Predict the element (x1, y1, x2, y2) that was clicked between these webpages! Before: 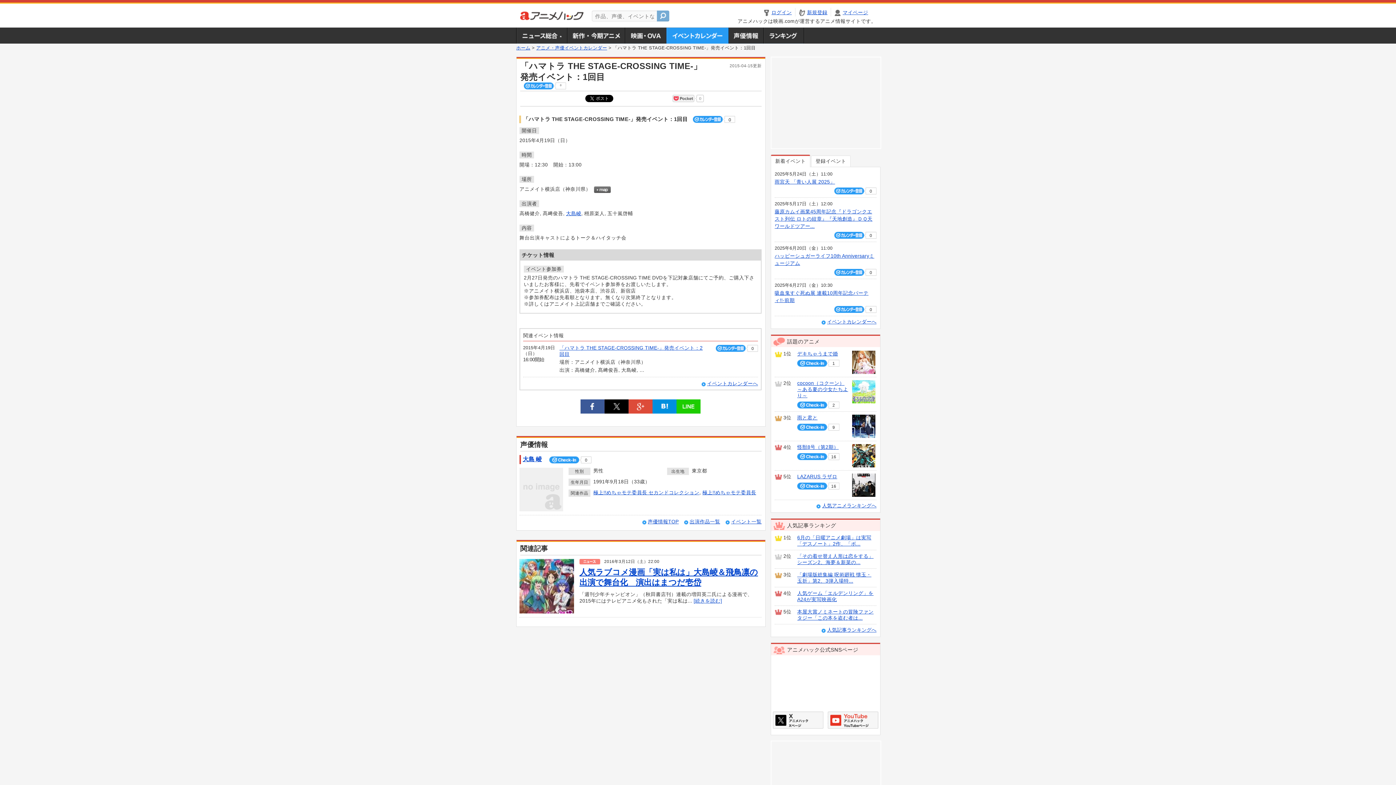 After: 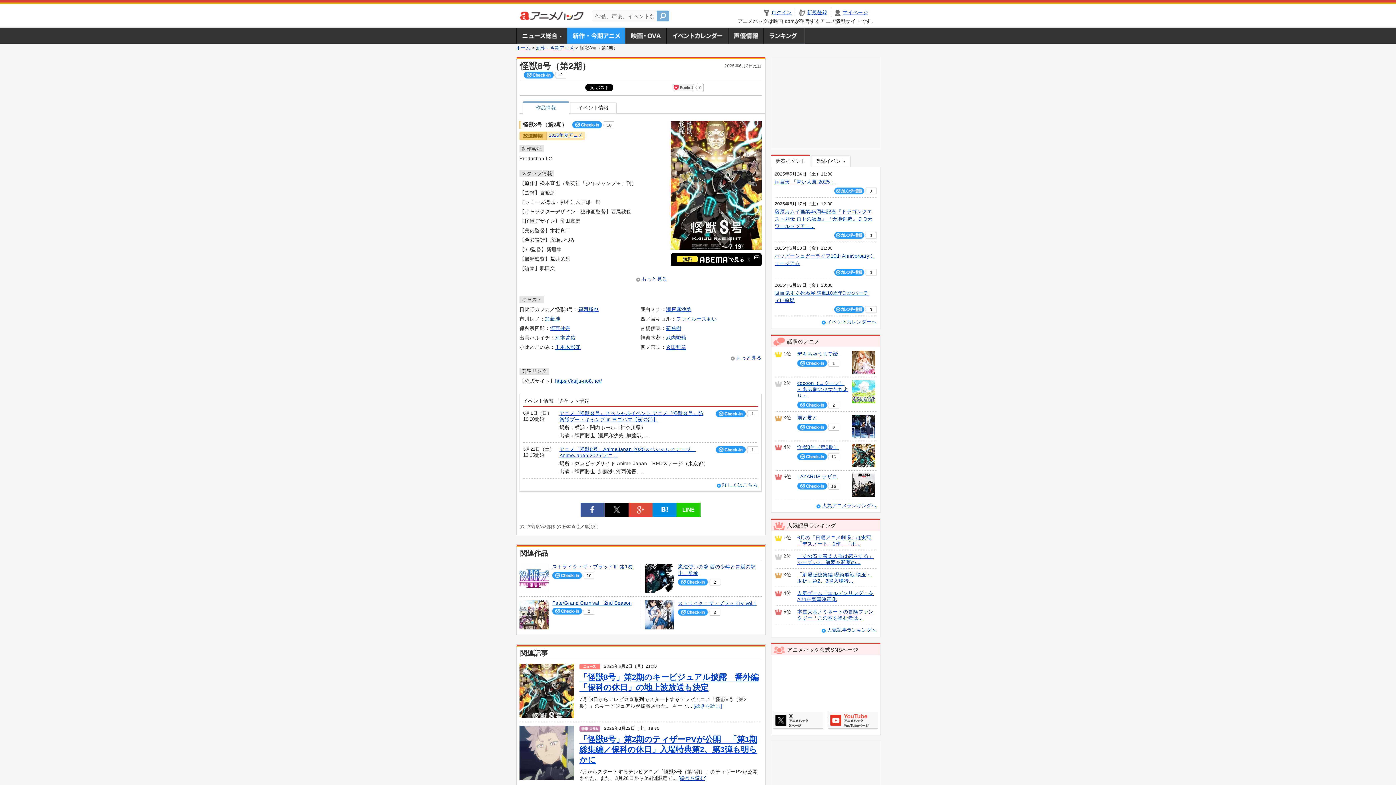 Action: label: 怪獣8号（第2期） bbox: (797, 444, 838, 450)